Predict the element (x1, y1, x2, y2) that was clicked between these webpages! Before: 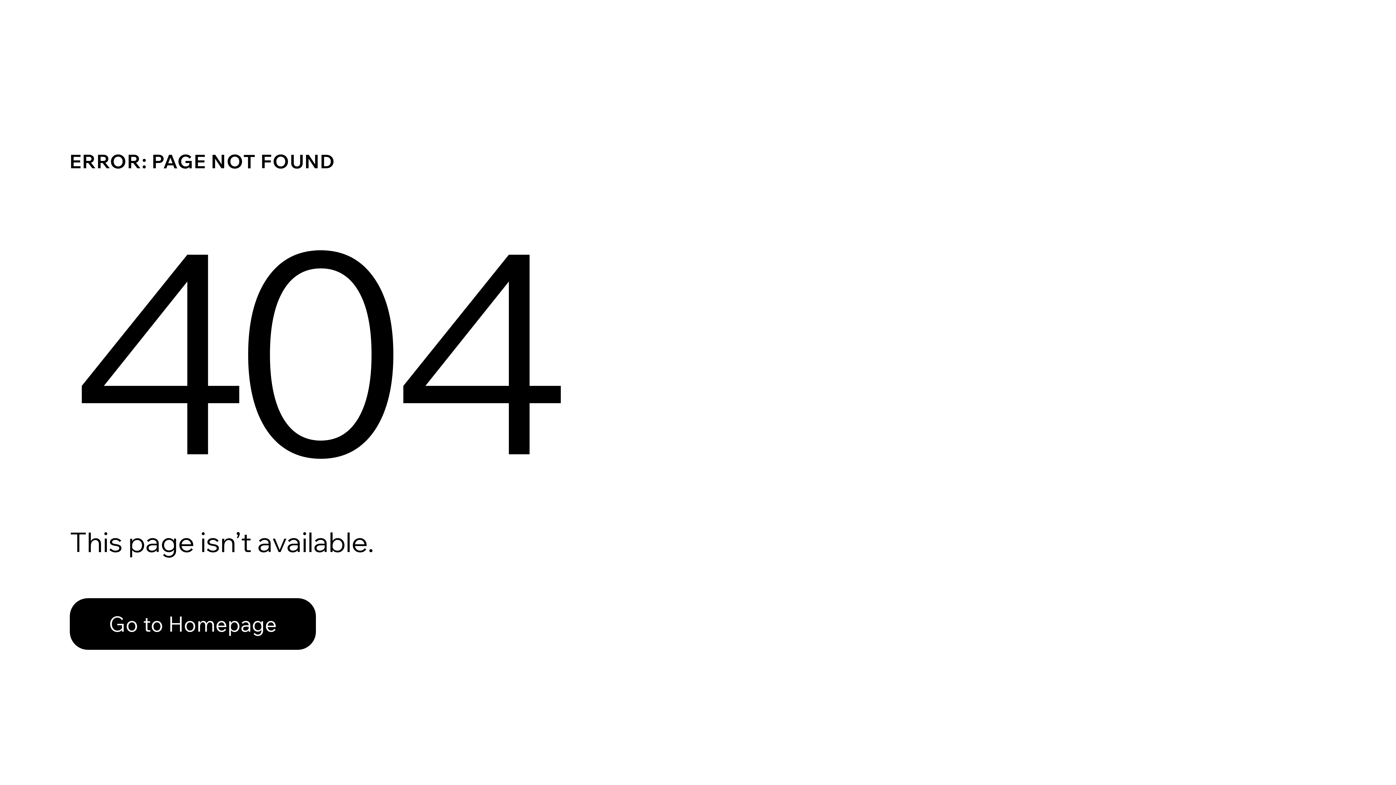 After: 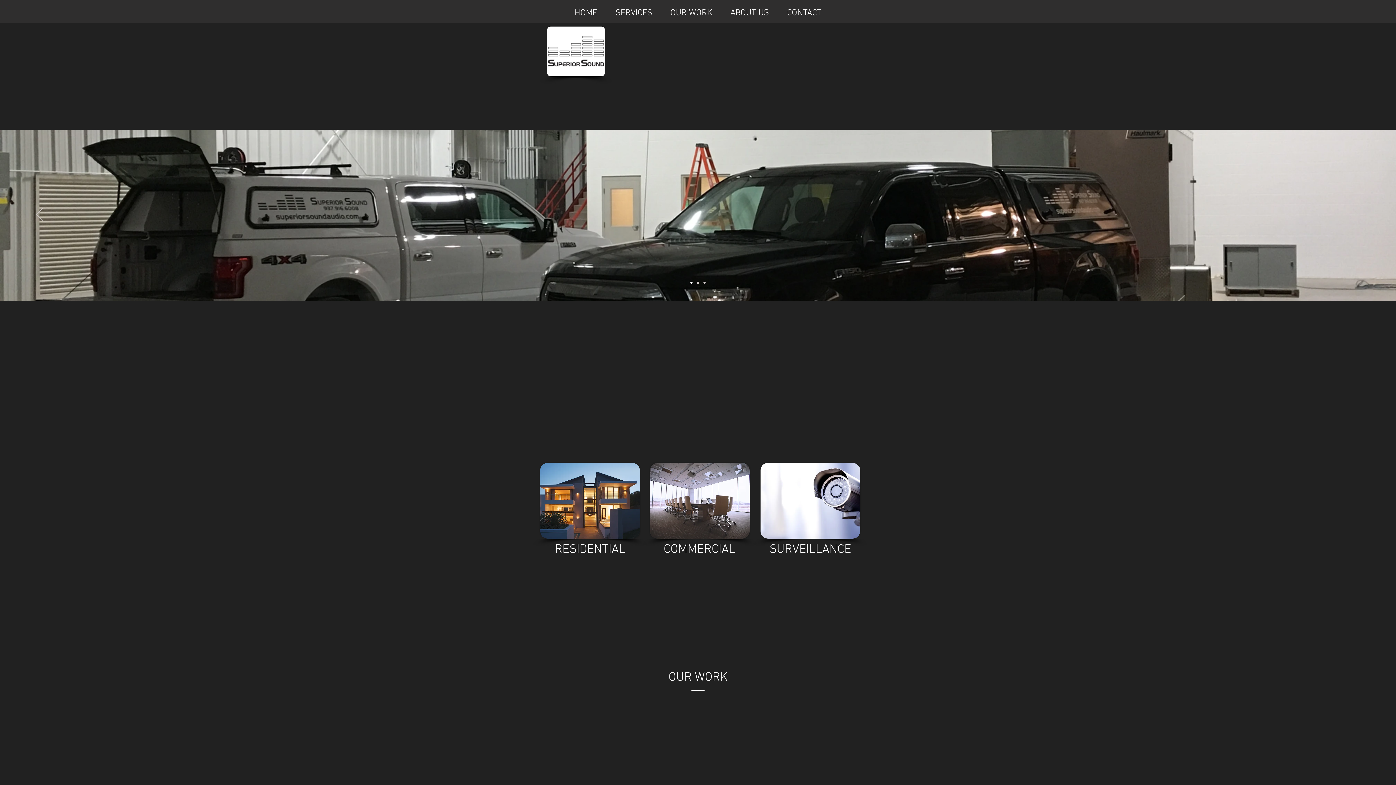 Action: bbox: (69, 582, 768, 659) label: Go to Homepage